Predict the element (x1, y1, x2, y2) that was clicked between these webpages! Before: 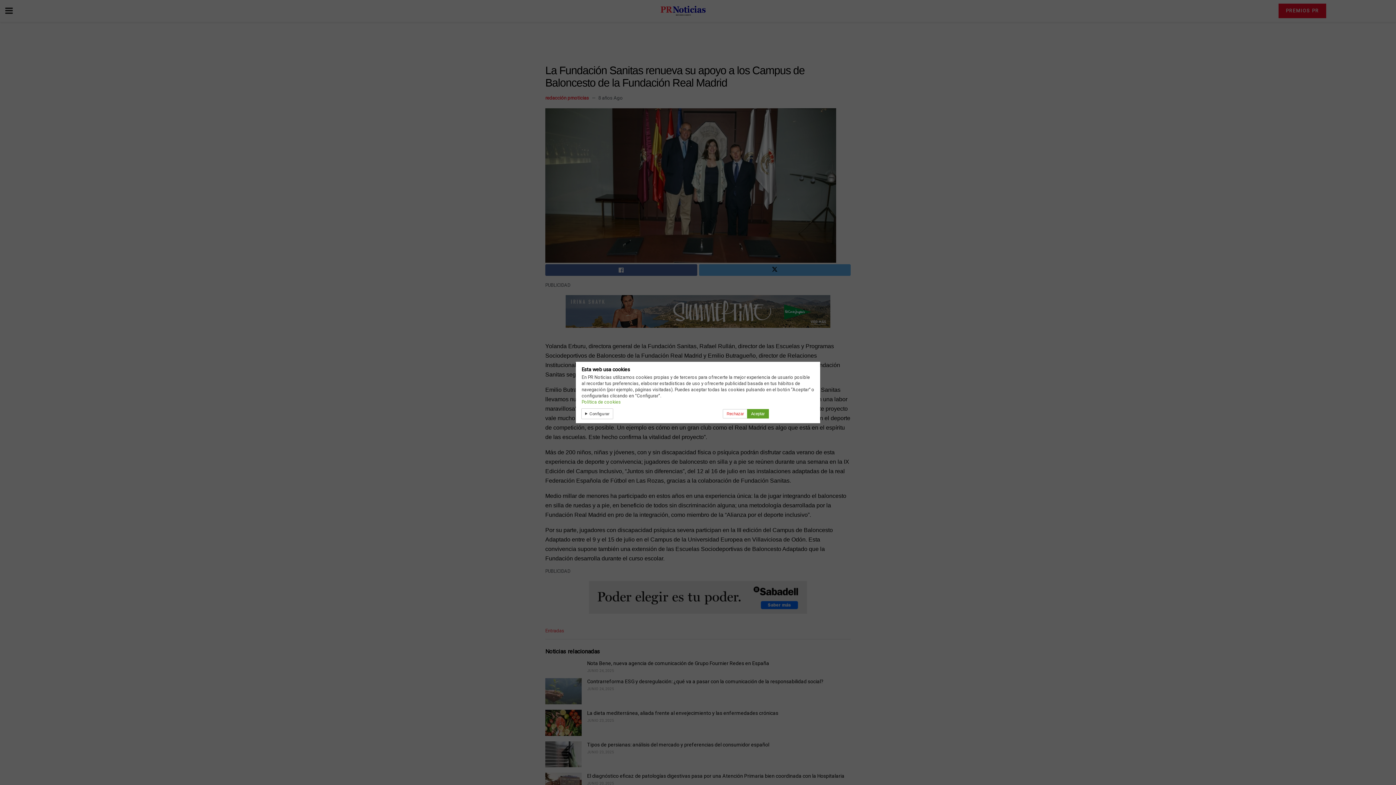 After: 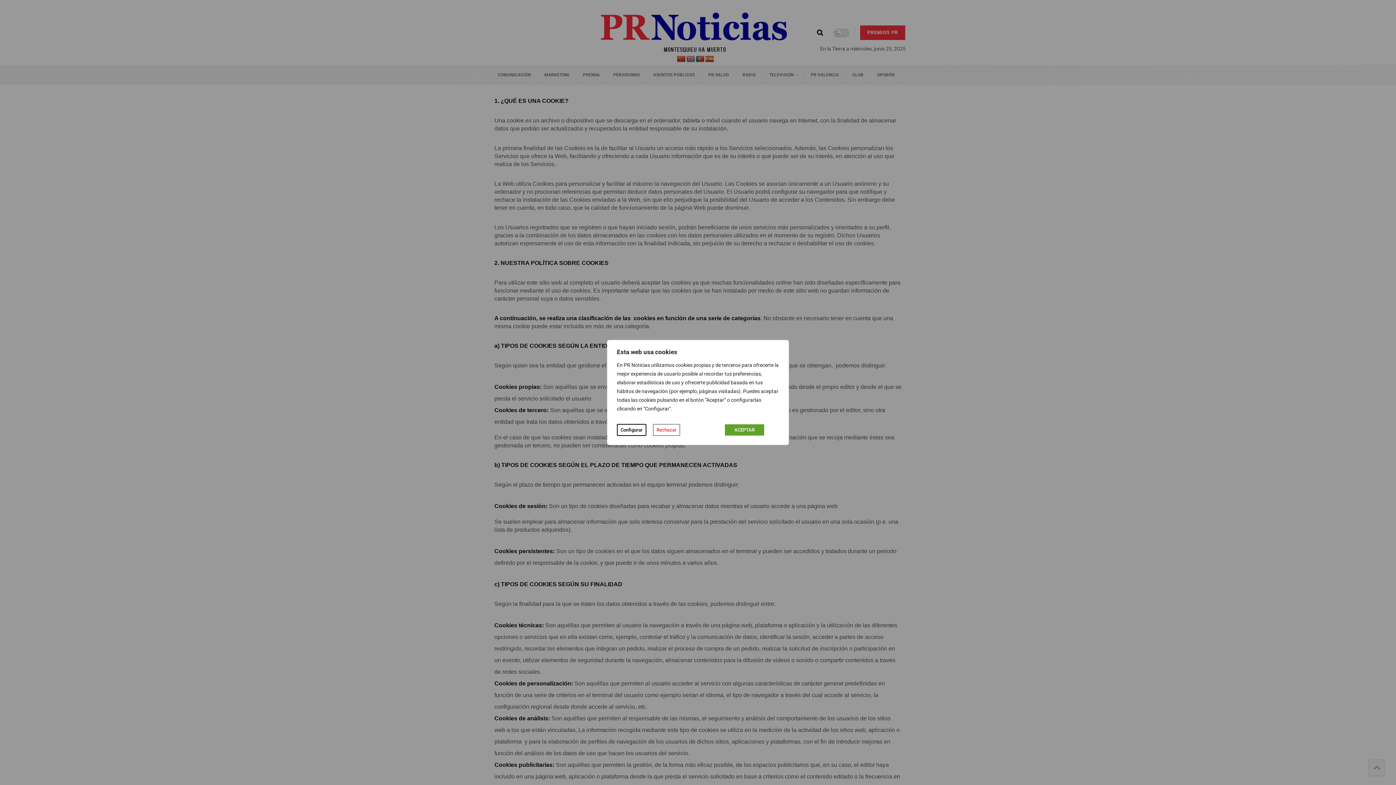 Action: label: Política de cookies bbox: (581, 399, 621, 404)